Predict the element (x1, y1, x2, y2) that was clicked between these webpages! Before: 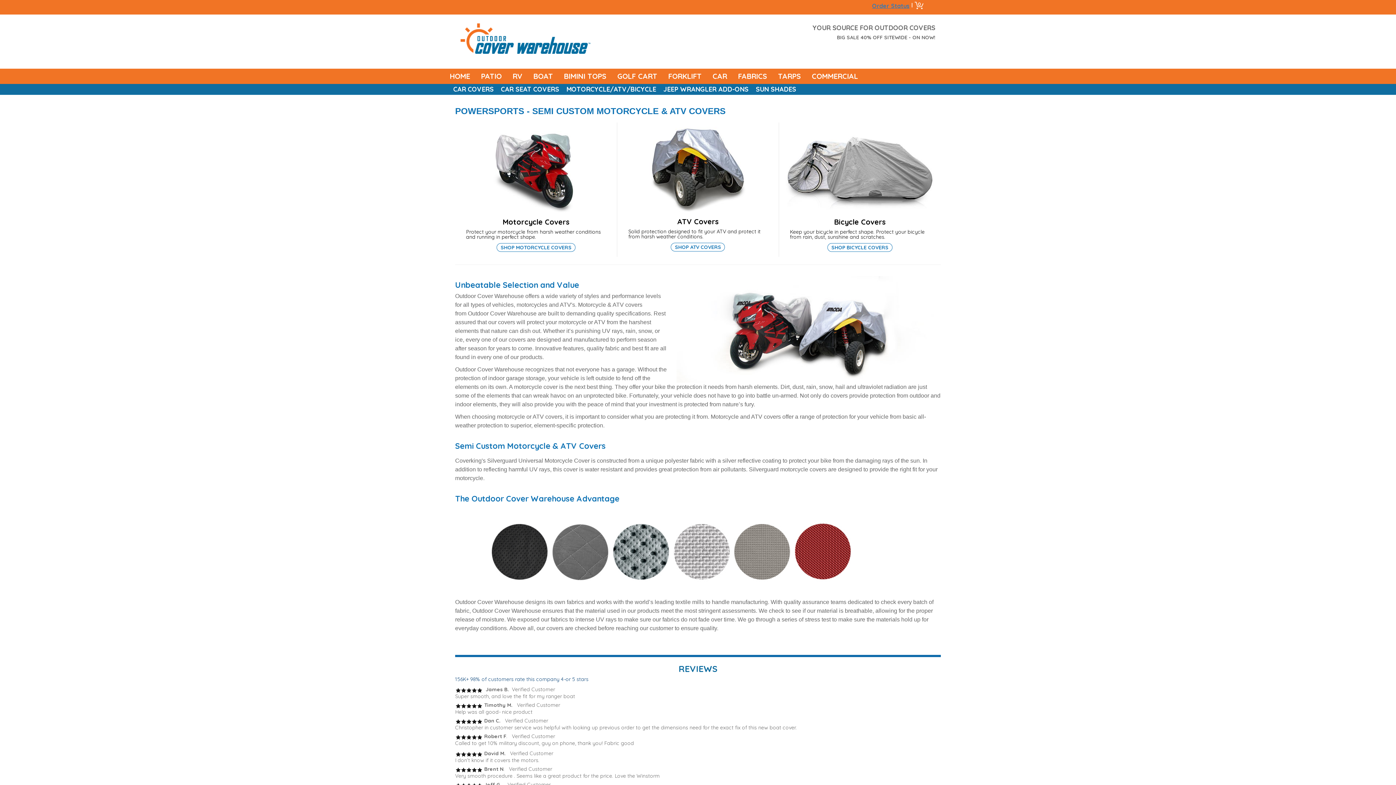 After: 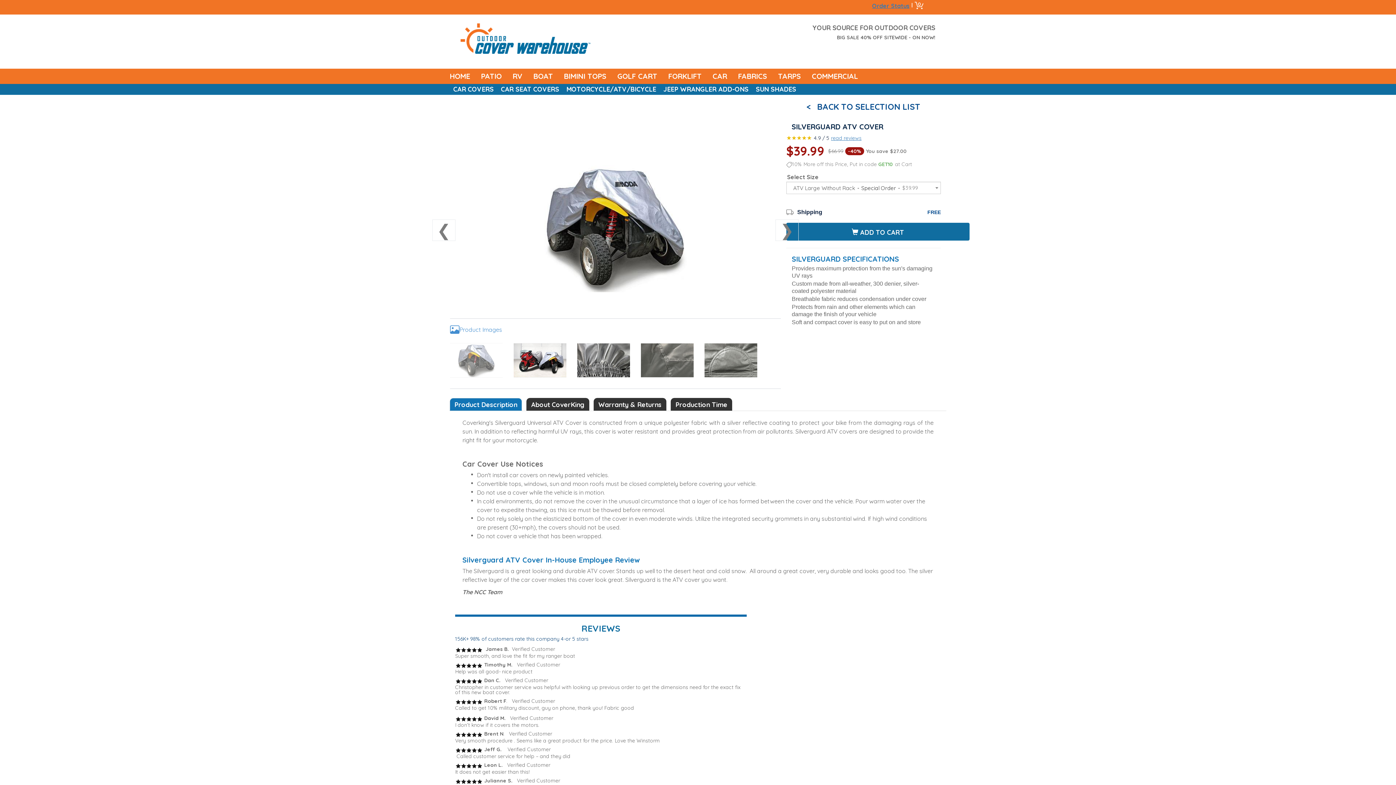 Action: bbox: (623, 122, 773, 257) label: ATV Covers

Solid protection designed to fit your ATV and protect it from harsh weather conditions.

SHOP ATV COVERS